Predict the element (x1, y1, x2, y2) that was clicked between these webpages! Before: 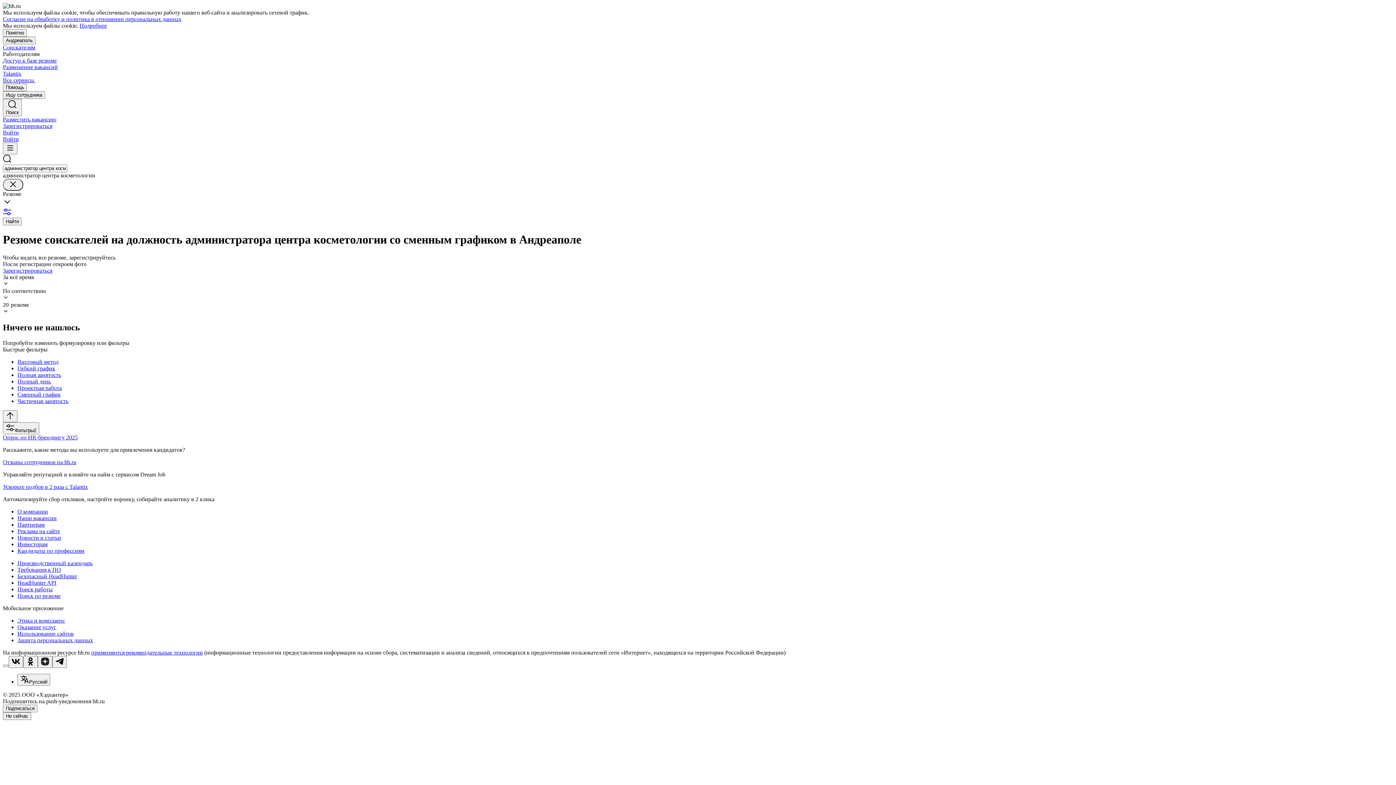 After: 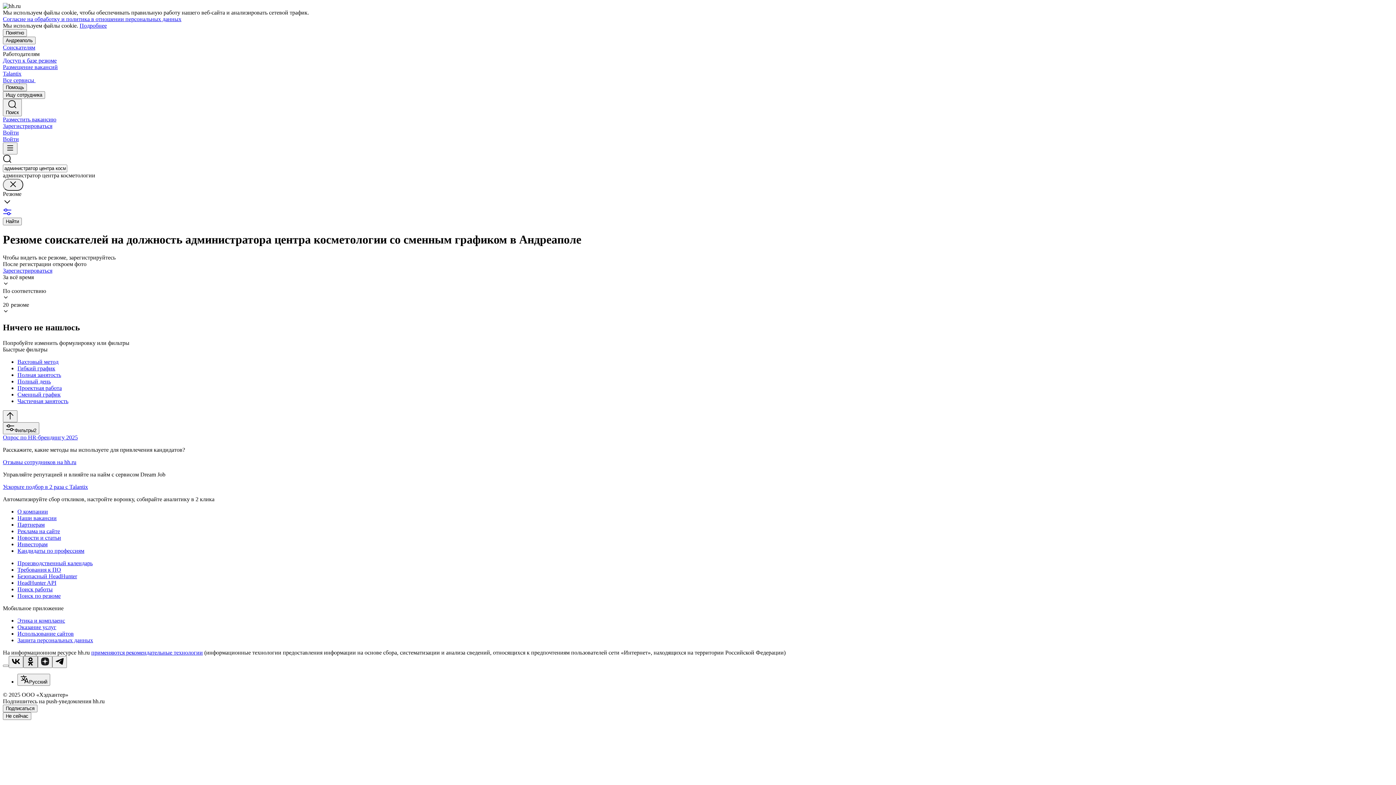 Action: bbox: (23, 656, 37, 668)